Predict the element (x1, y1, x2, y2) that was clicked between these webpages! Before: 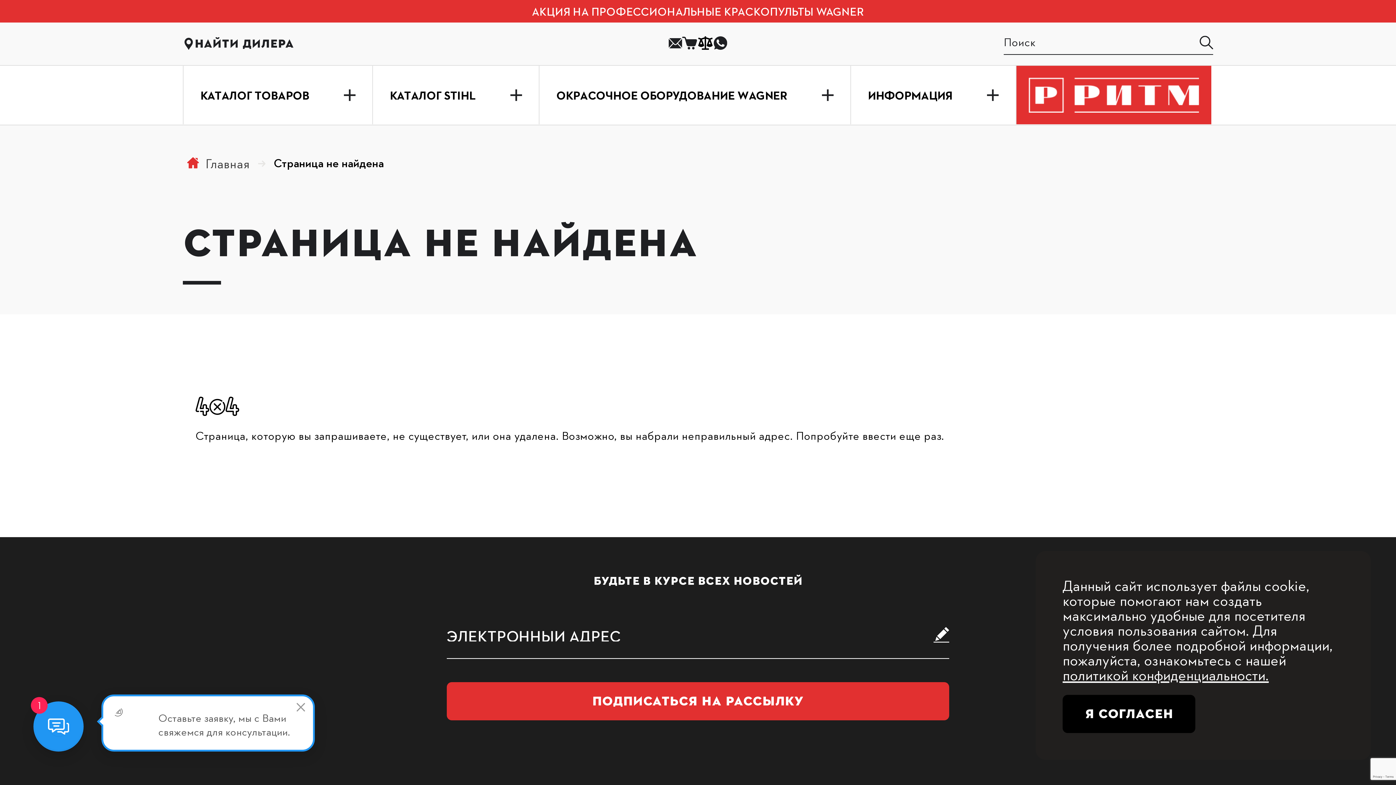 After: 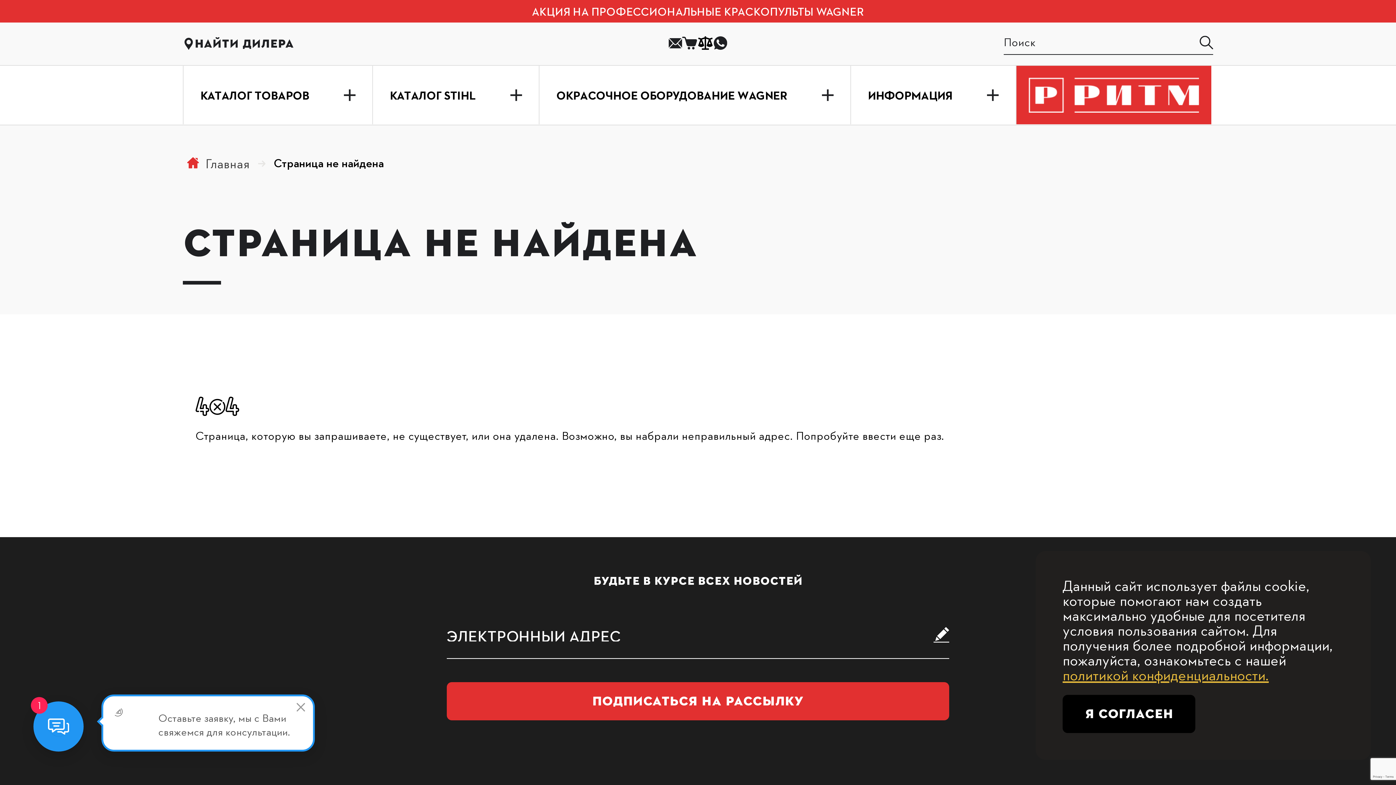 Action: label: политикой конфиденциальности. bbox: (1062, 664, 1269, 685)